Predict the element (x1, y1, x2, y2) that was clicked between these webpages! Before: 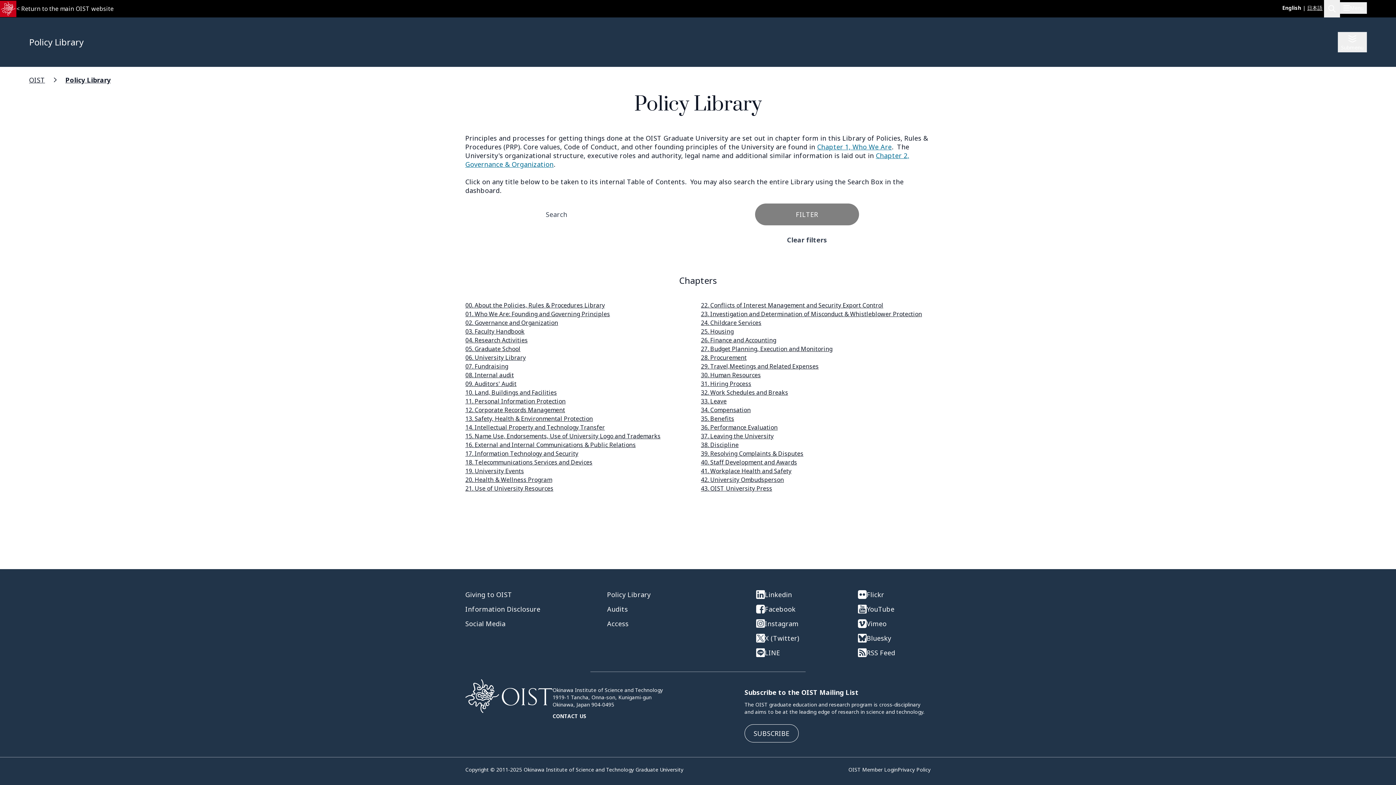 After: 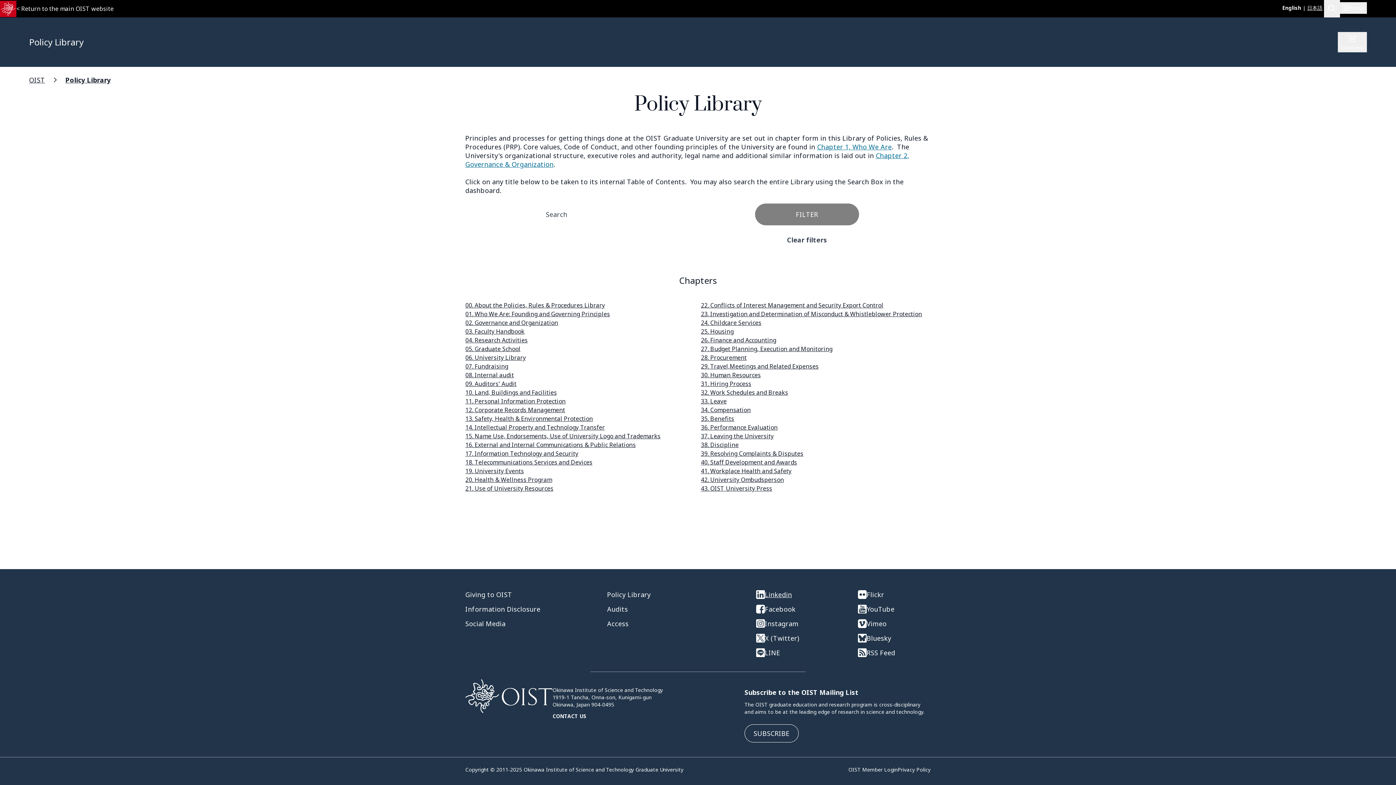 Action: bbox: (756, 590, 829, 599) label: Linkedin